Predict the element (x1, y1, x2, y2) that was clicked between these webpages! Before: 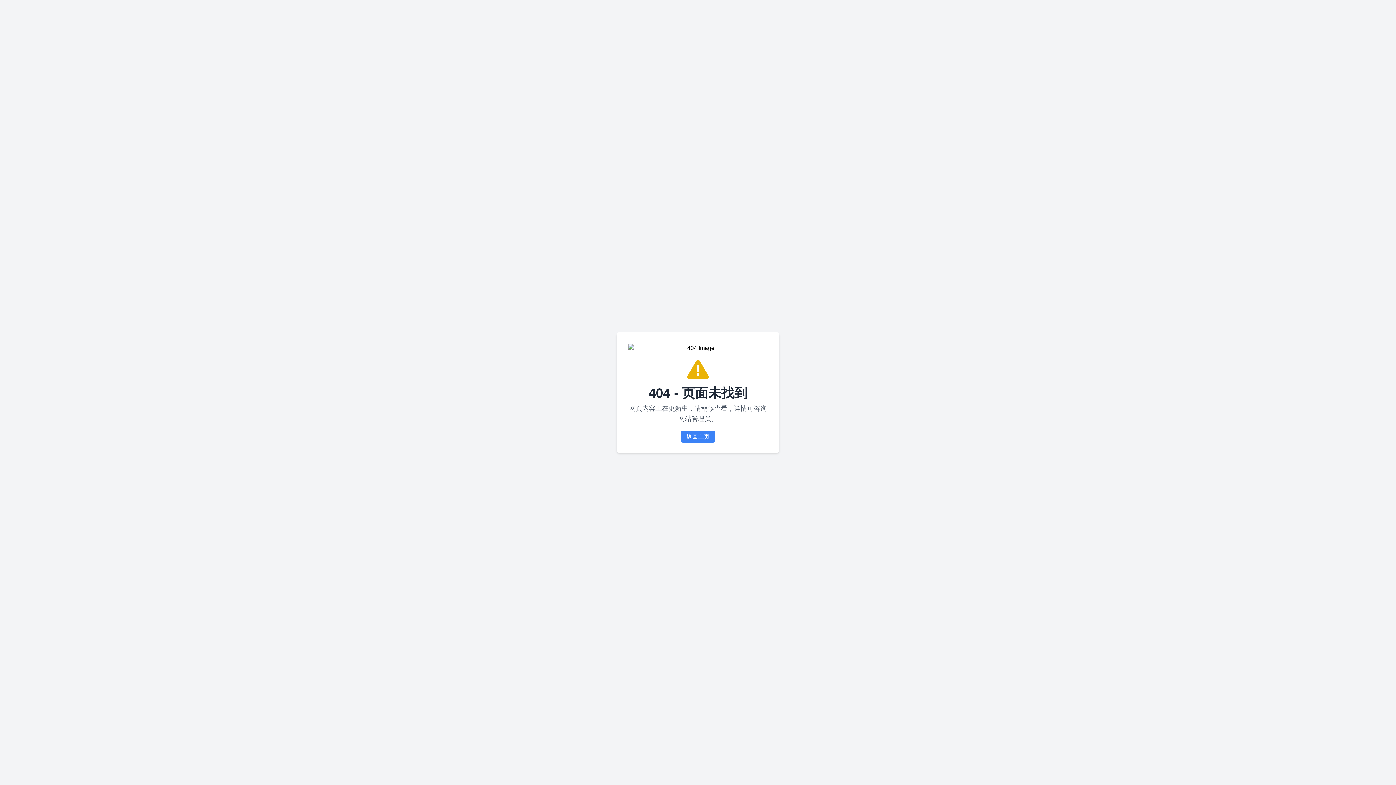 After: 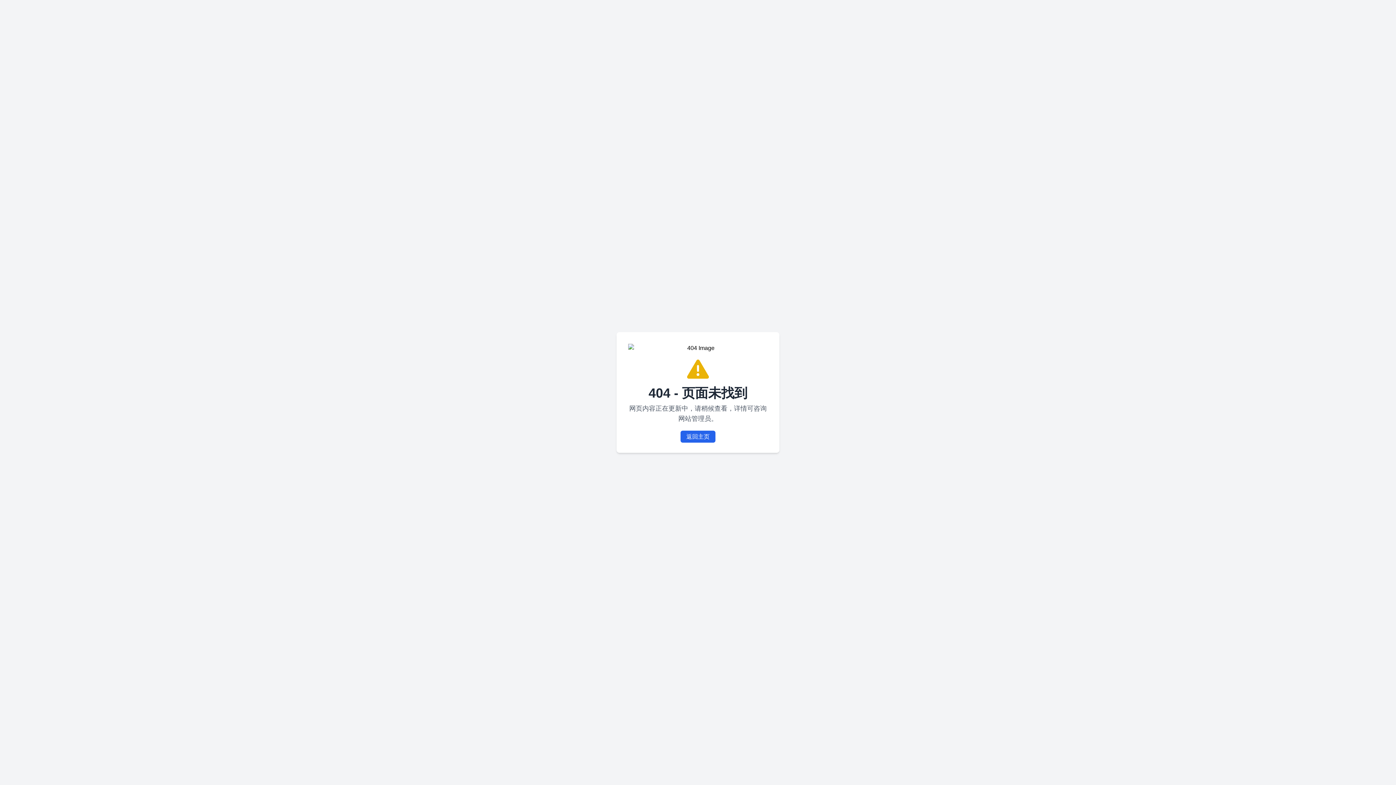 Action: bbox: (680, 430, 715, 442) label: 返回主页